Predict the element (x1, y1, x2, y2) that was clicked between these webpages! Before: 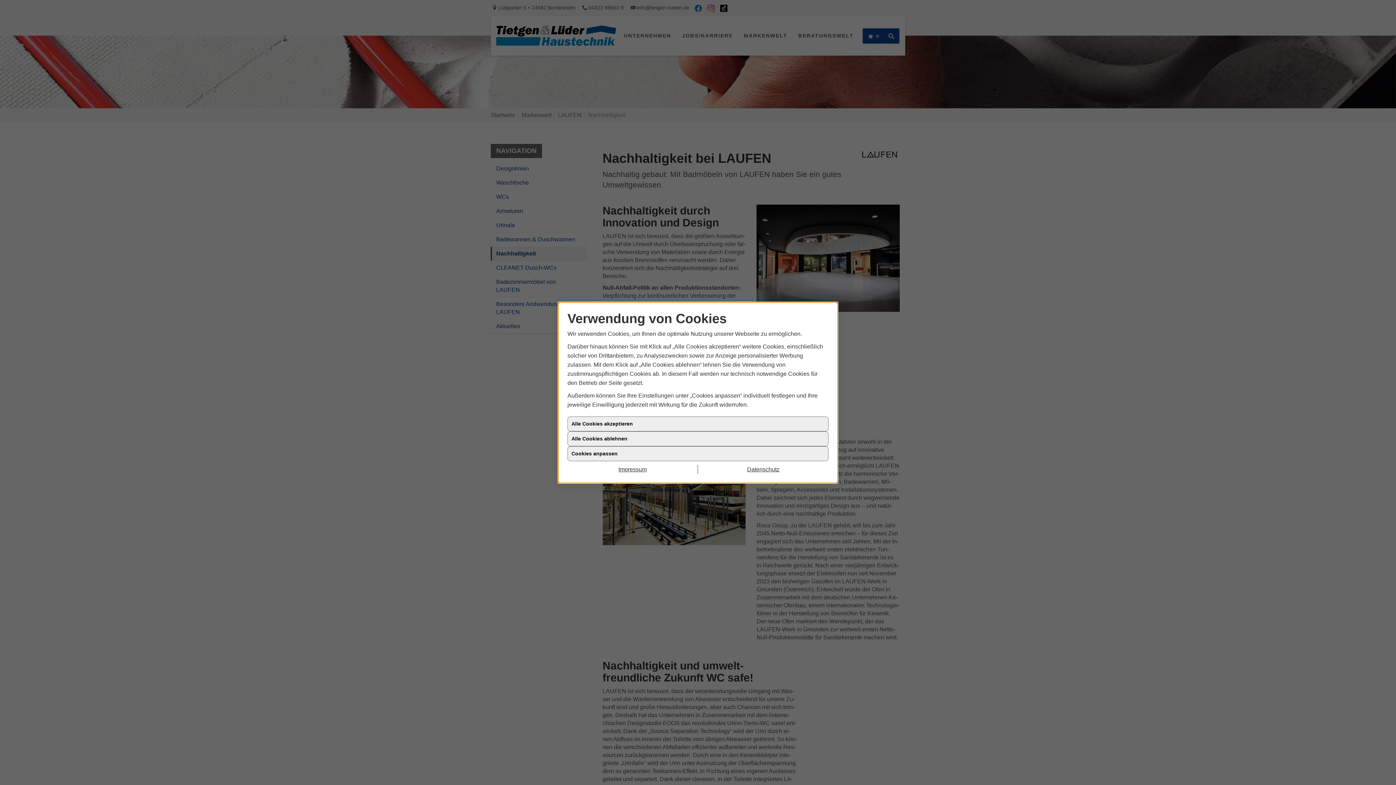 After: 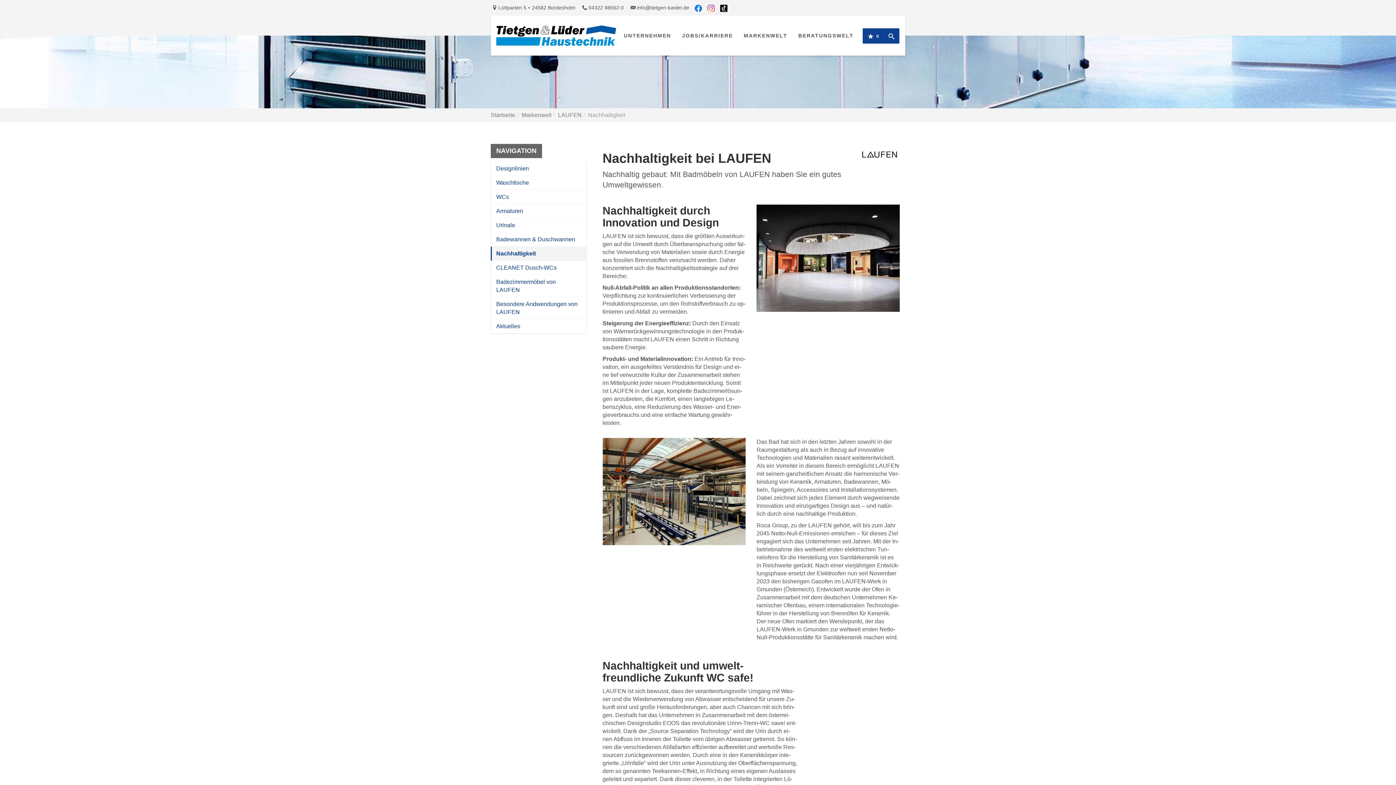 Action: label: Datenschutz bbox: (698, 465, 828, 474)